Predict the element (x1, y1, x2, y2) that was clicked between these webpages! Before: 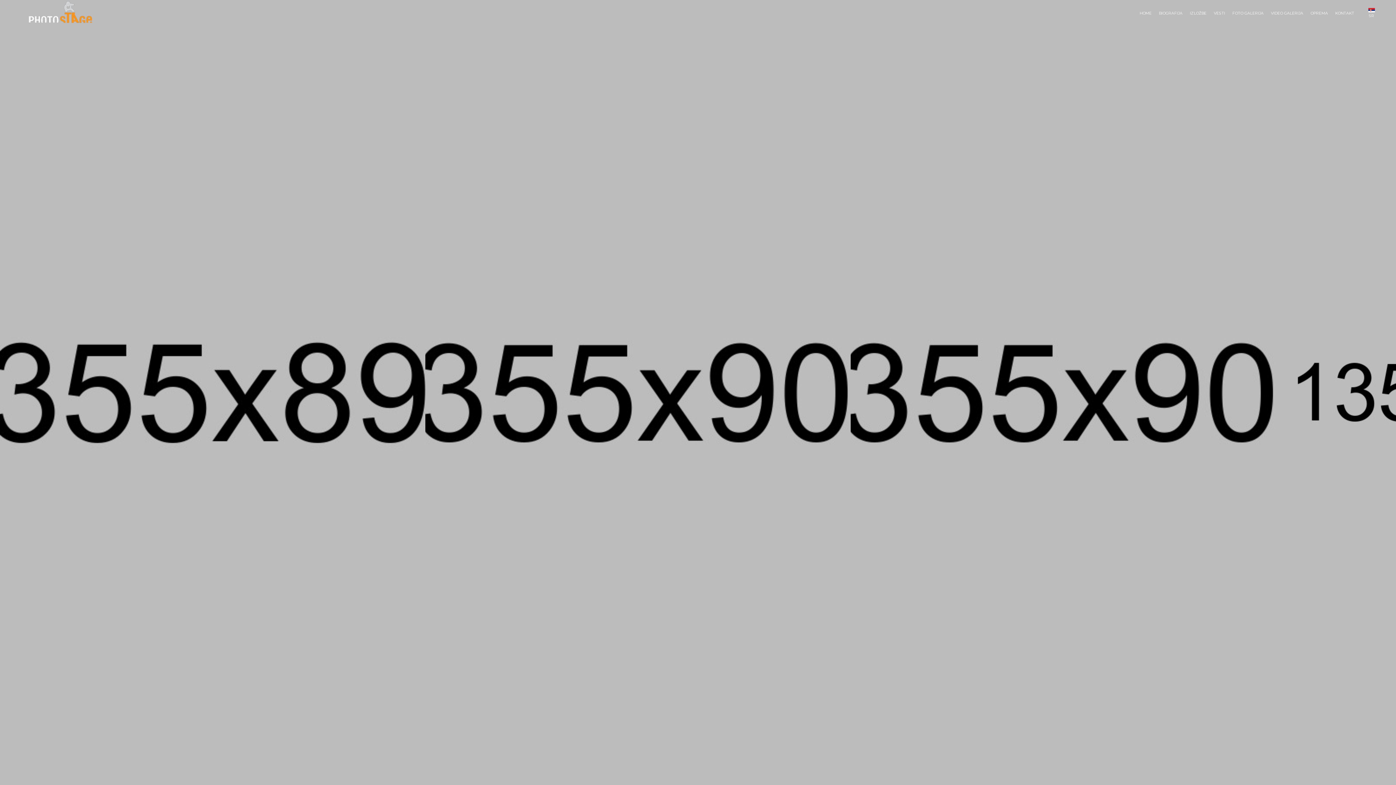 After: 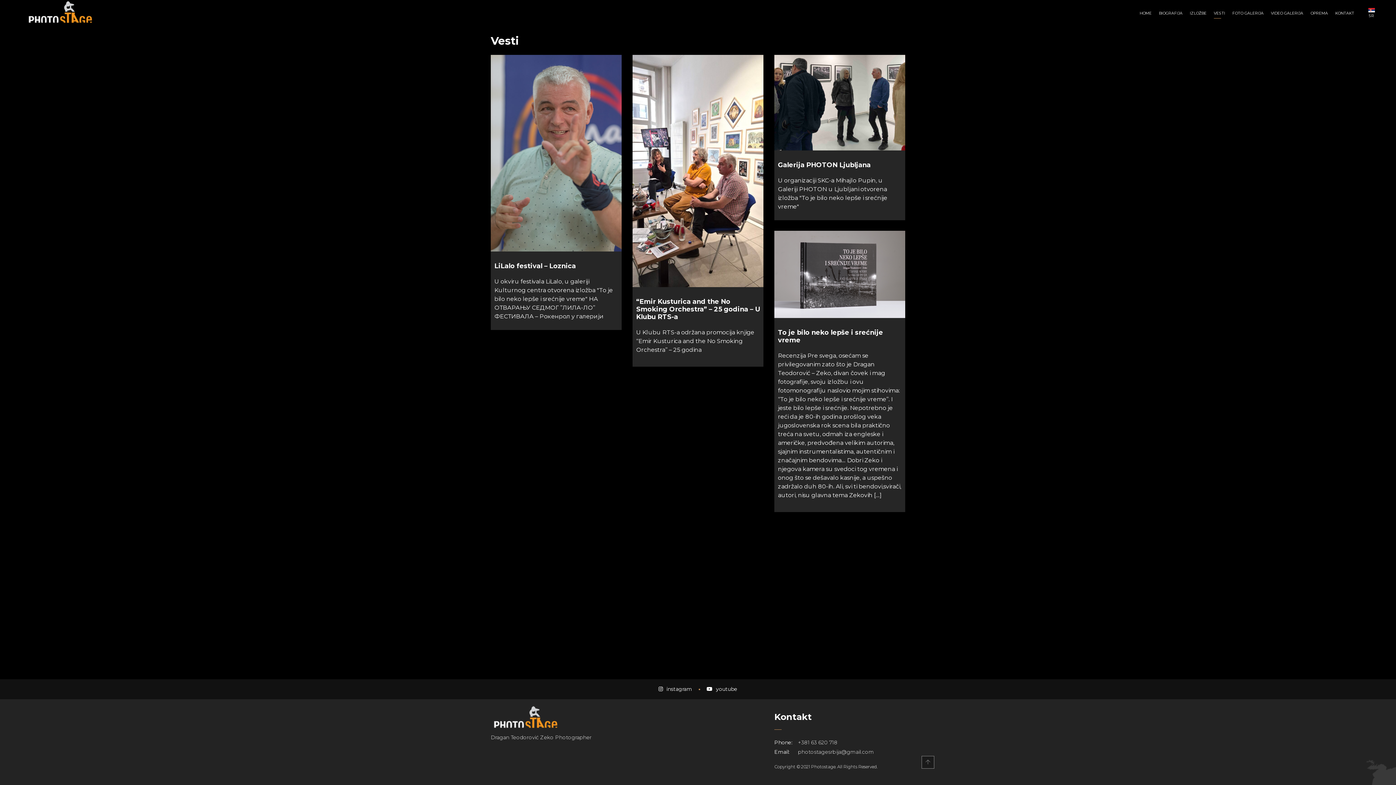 Action: bbox: (1210, 0, 1229, 27) label: VESTI